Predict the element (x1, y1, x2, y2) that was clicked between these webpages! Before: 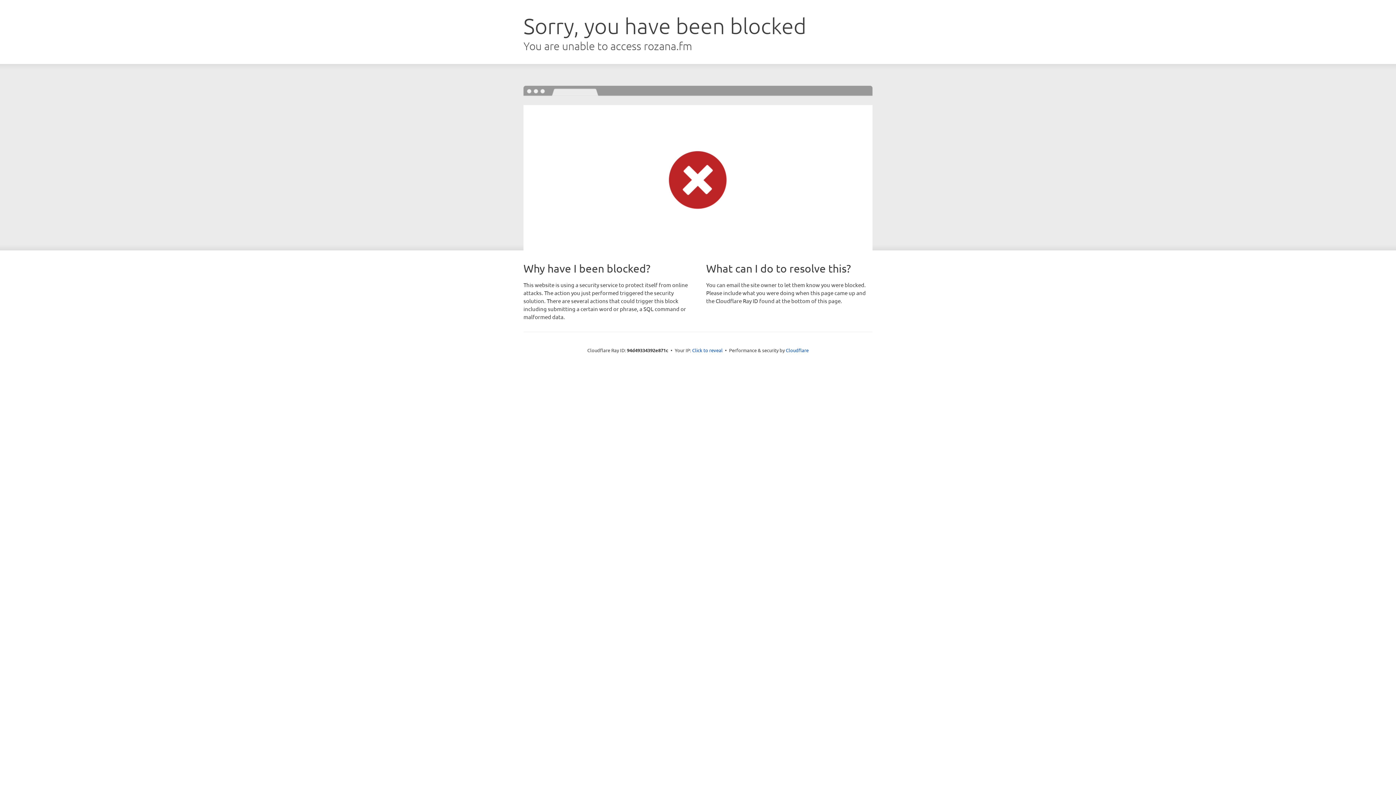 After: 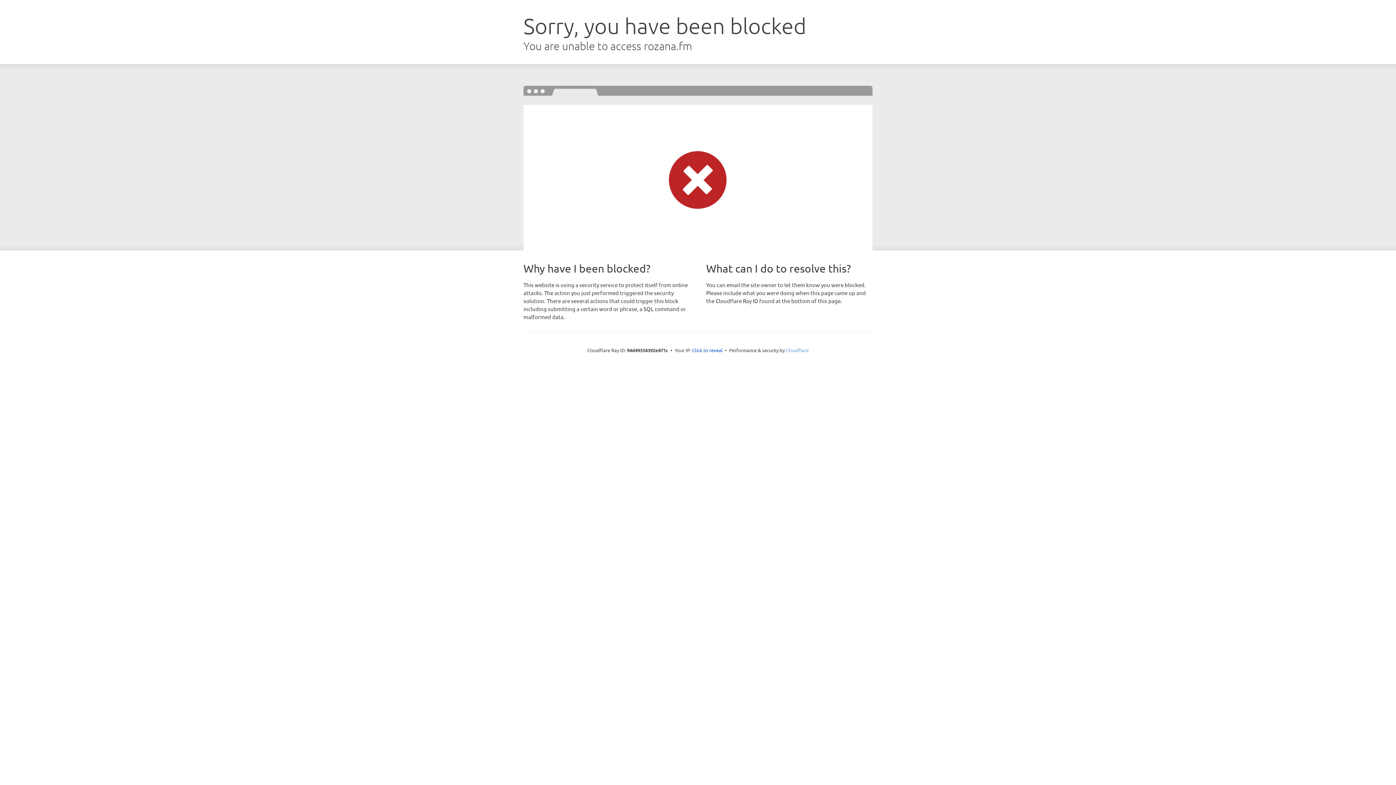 Action: label: Cloudflare bbox: (786, 347, 808, 353)